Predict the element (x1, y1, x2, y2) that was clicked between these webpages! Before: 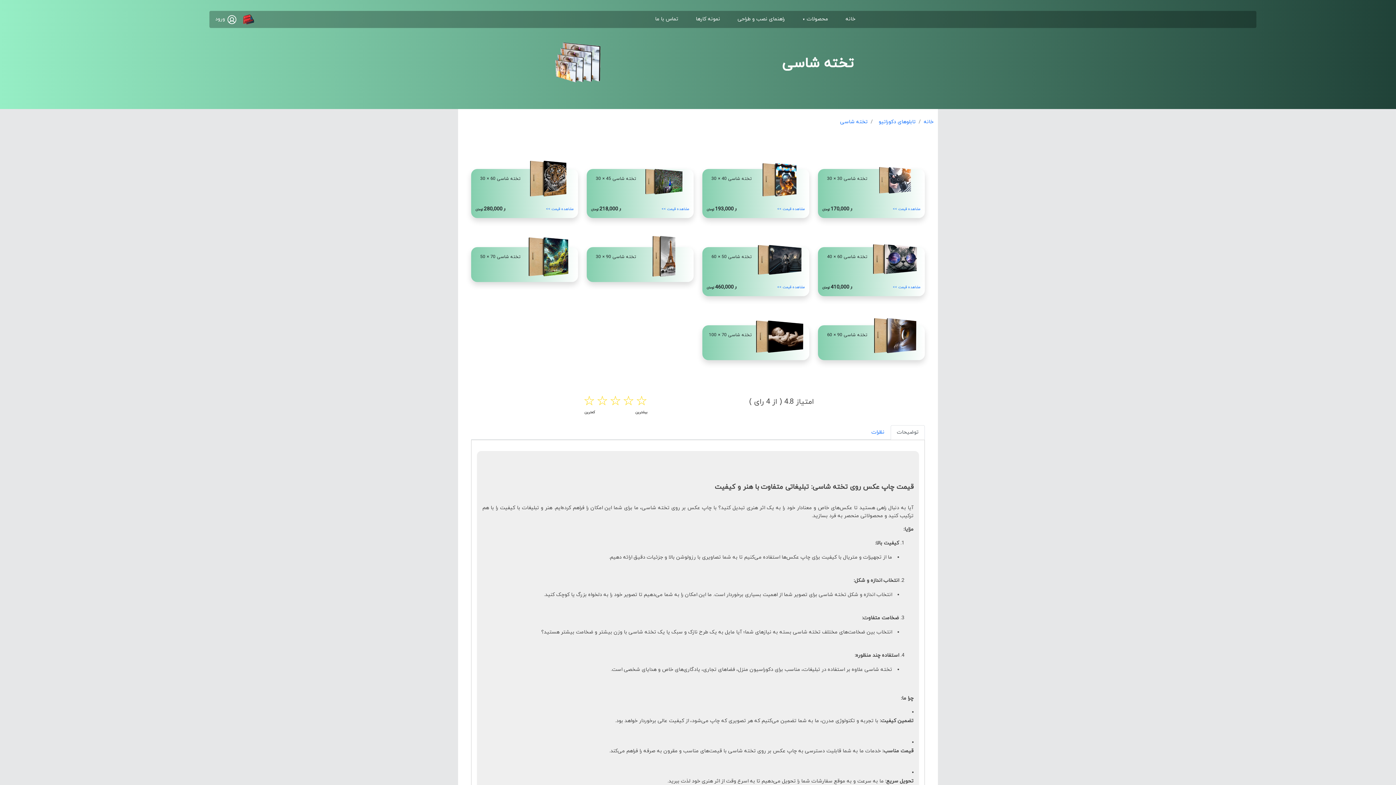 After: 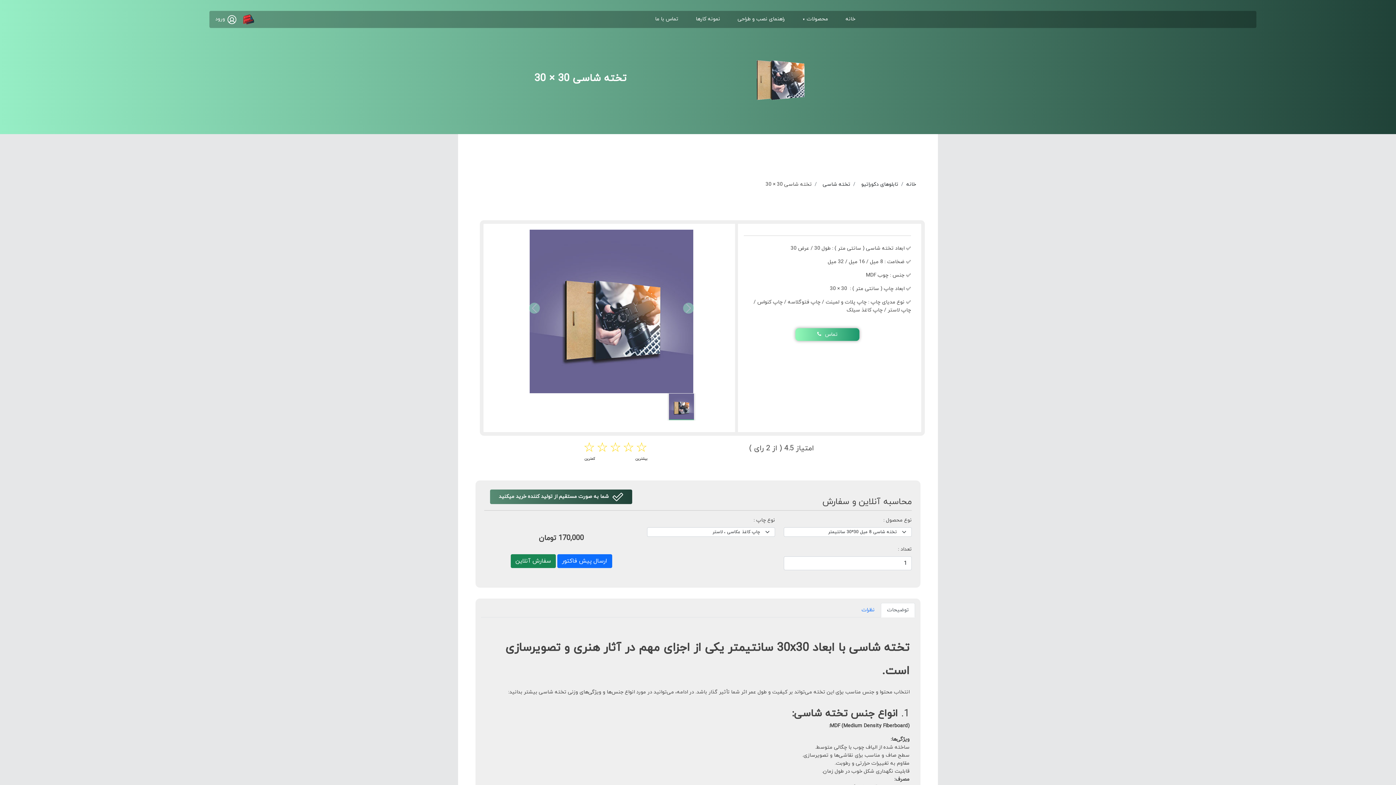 Action: bbox: (827, 172, 867, 201) label: تخته شاسی 30 × 30